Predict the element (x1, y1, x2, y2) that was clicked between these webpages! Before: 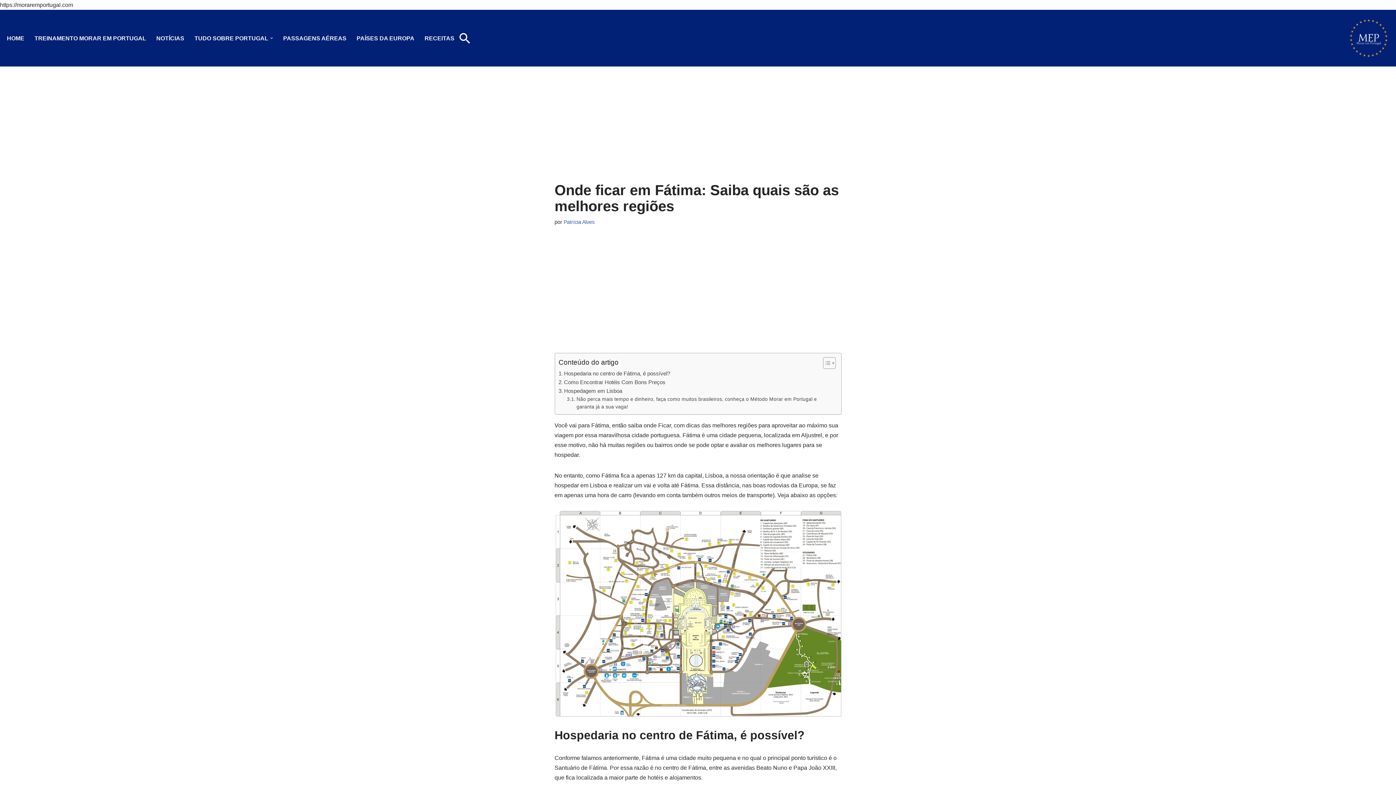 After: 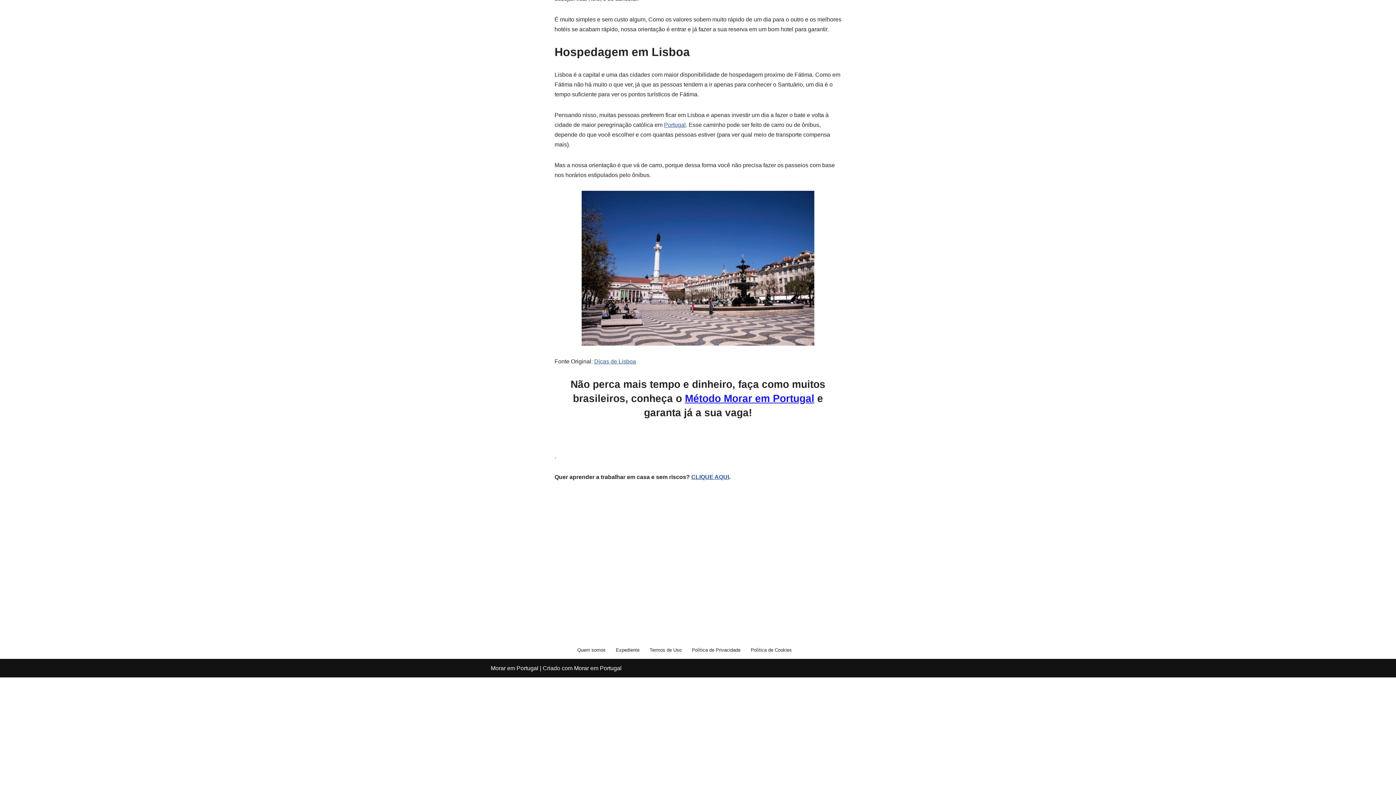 Action: bbox: (567, 395, 834, 410) label: Não perca mais tempo e dinheiro, faça como muitos brasileiros, conheça o Método Morar em Portugal e garanta já a sua vaga!